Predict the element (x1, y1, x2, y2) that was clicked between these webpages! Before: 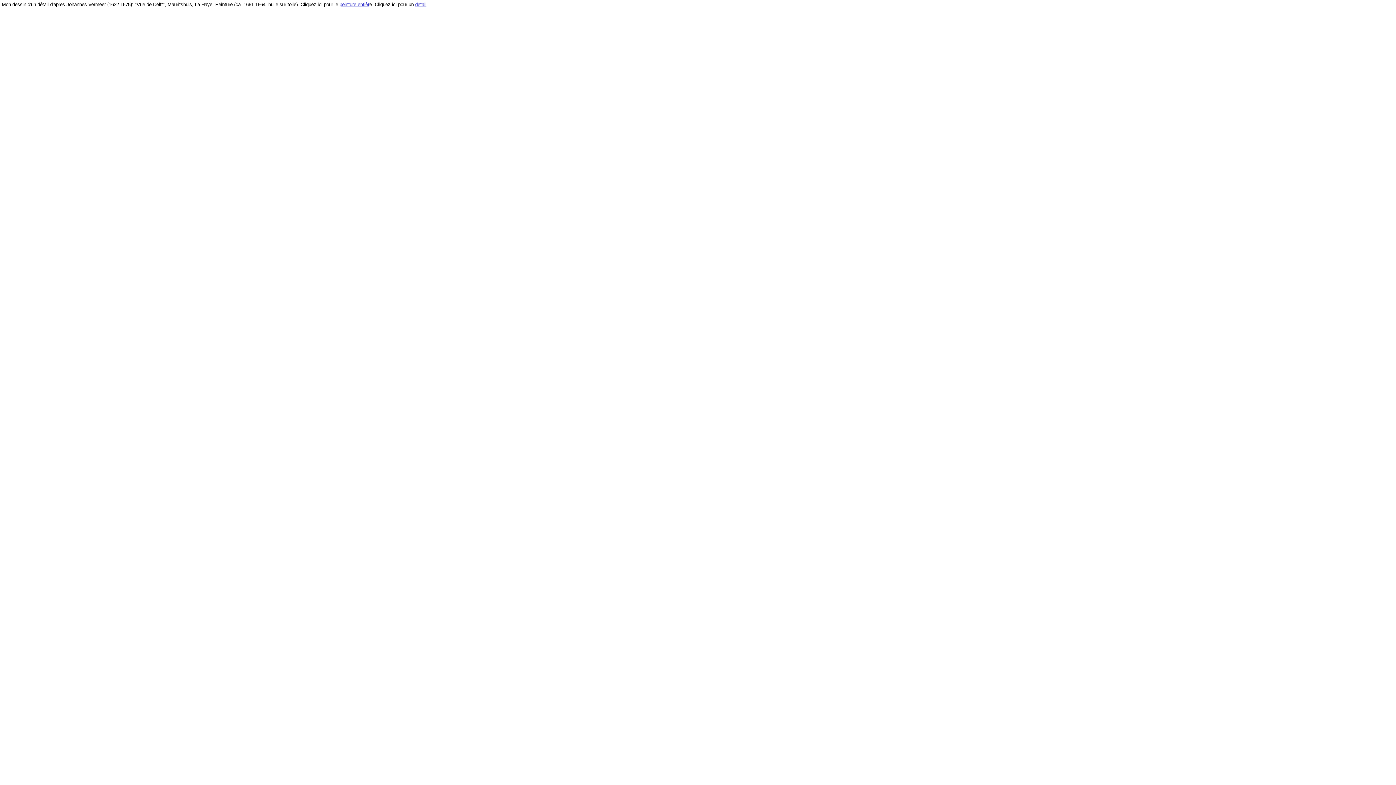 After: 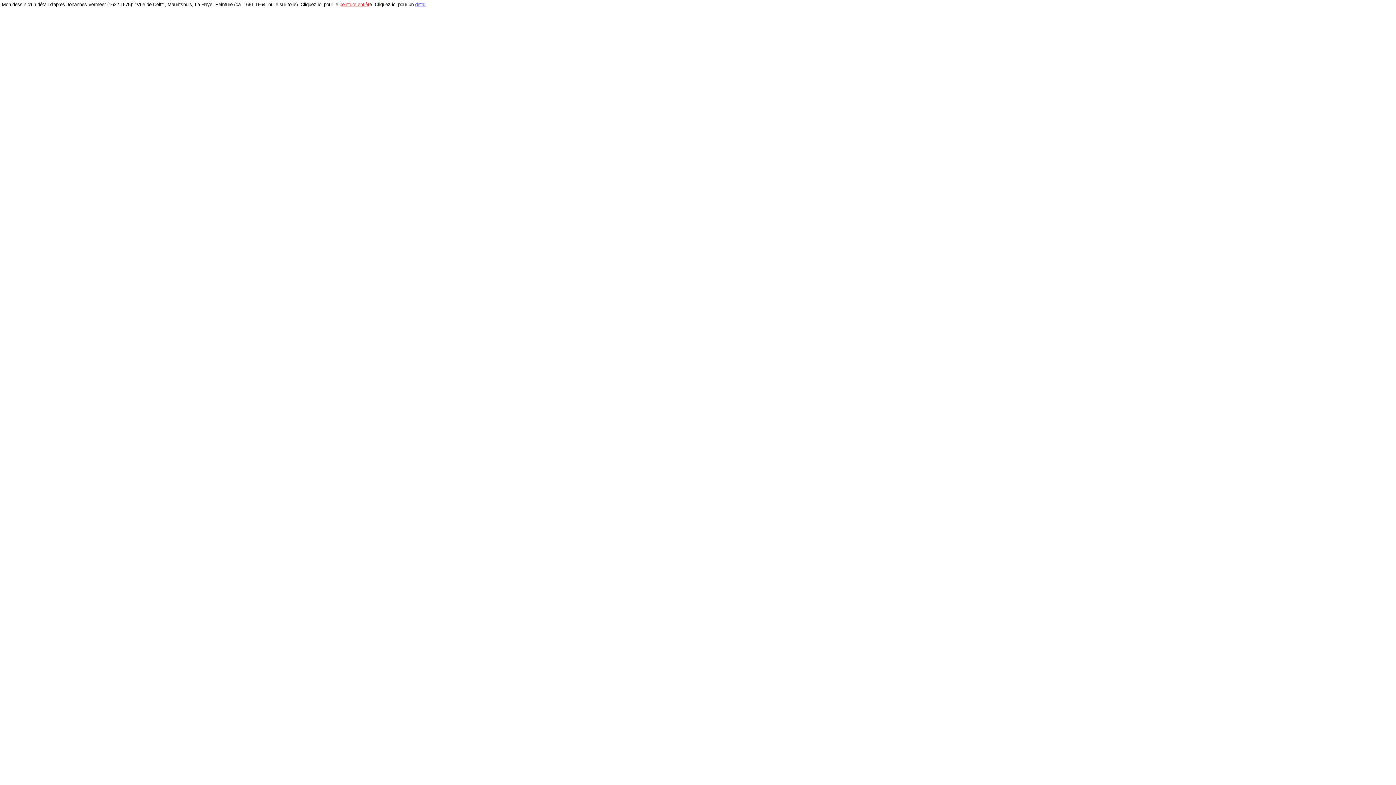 Action: bbox: (339, 1, 369, 7) label: peinture entièr